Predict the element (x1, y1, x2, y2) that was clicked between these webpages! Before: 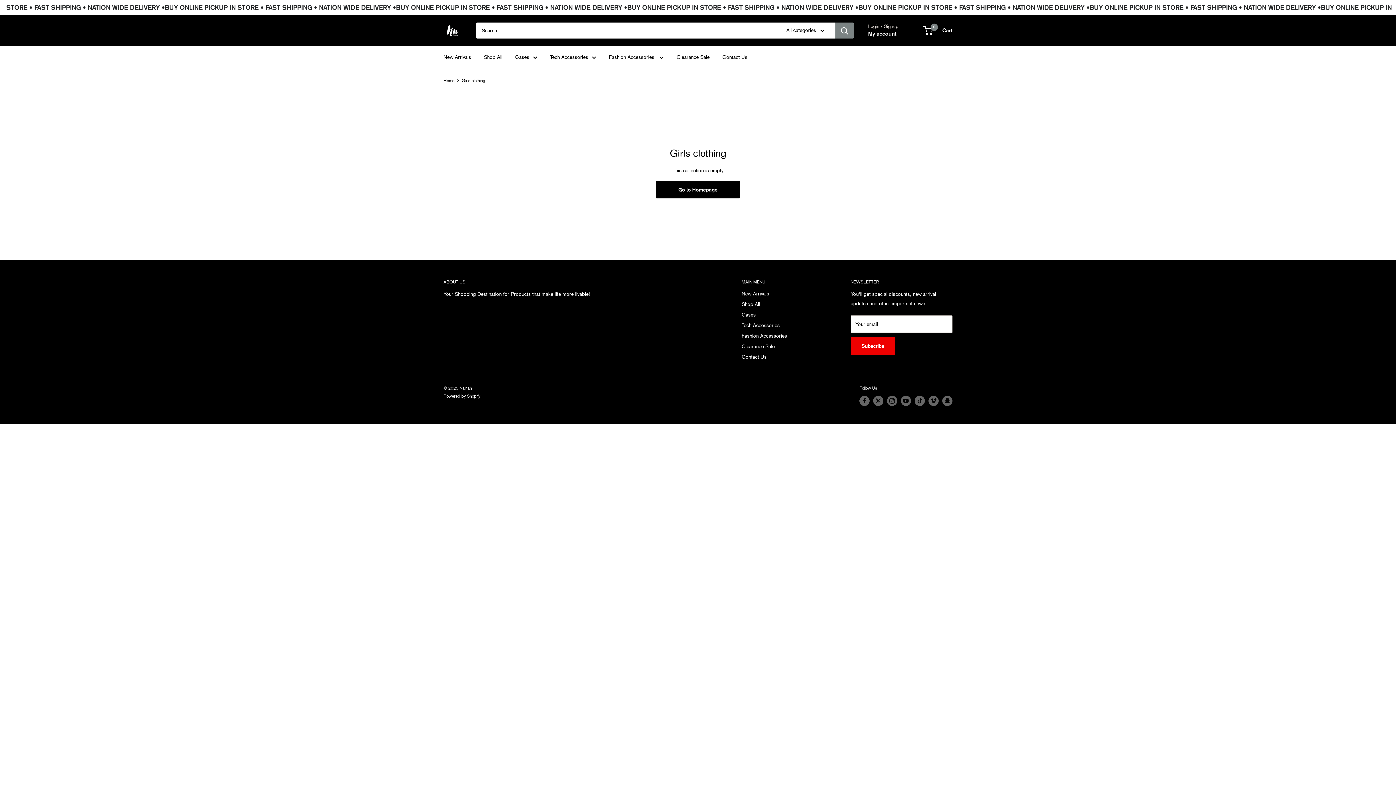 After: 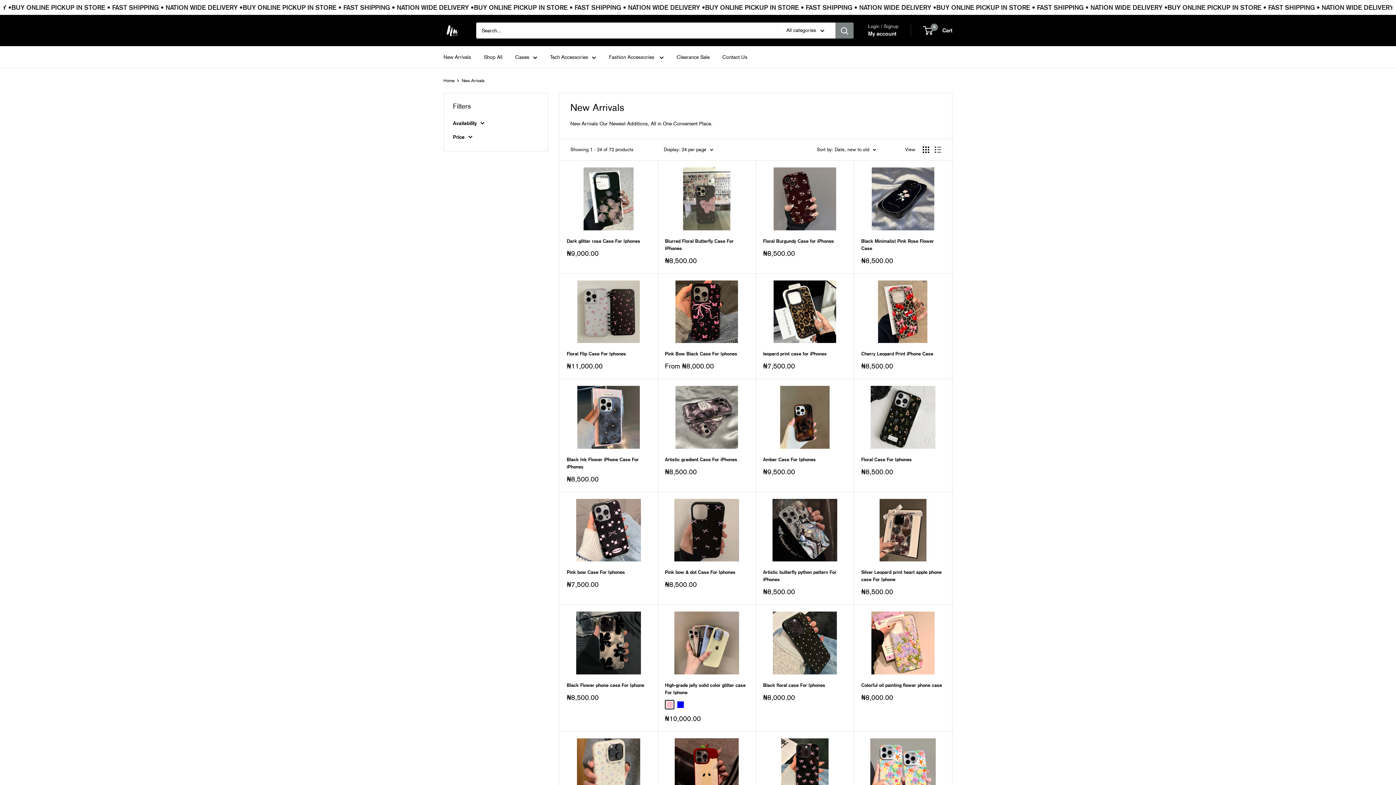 Action: label: New Arrivals bbox: (741, 288, 825, 299)